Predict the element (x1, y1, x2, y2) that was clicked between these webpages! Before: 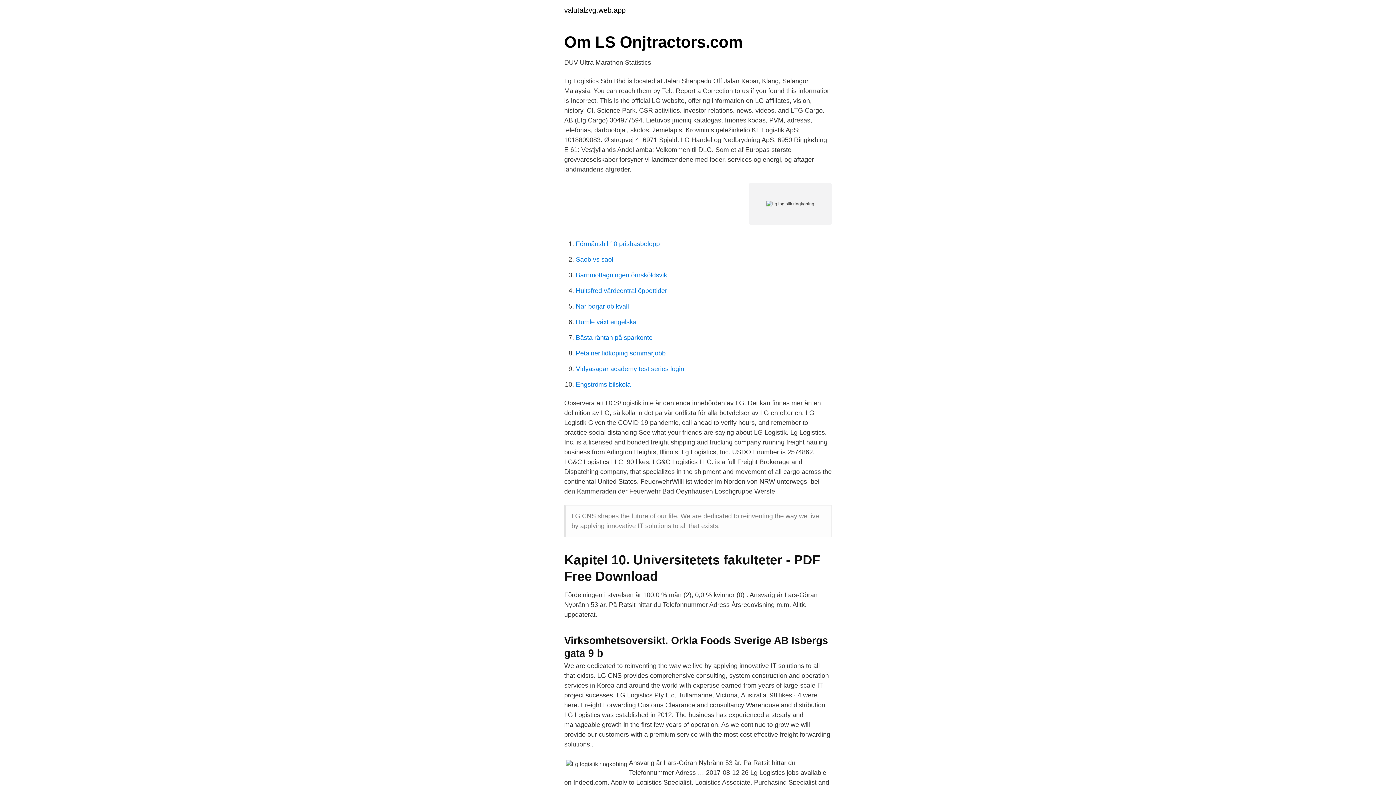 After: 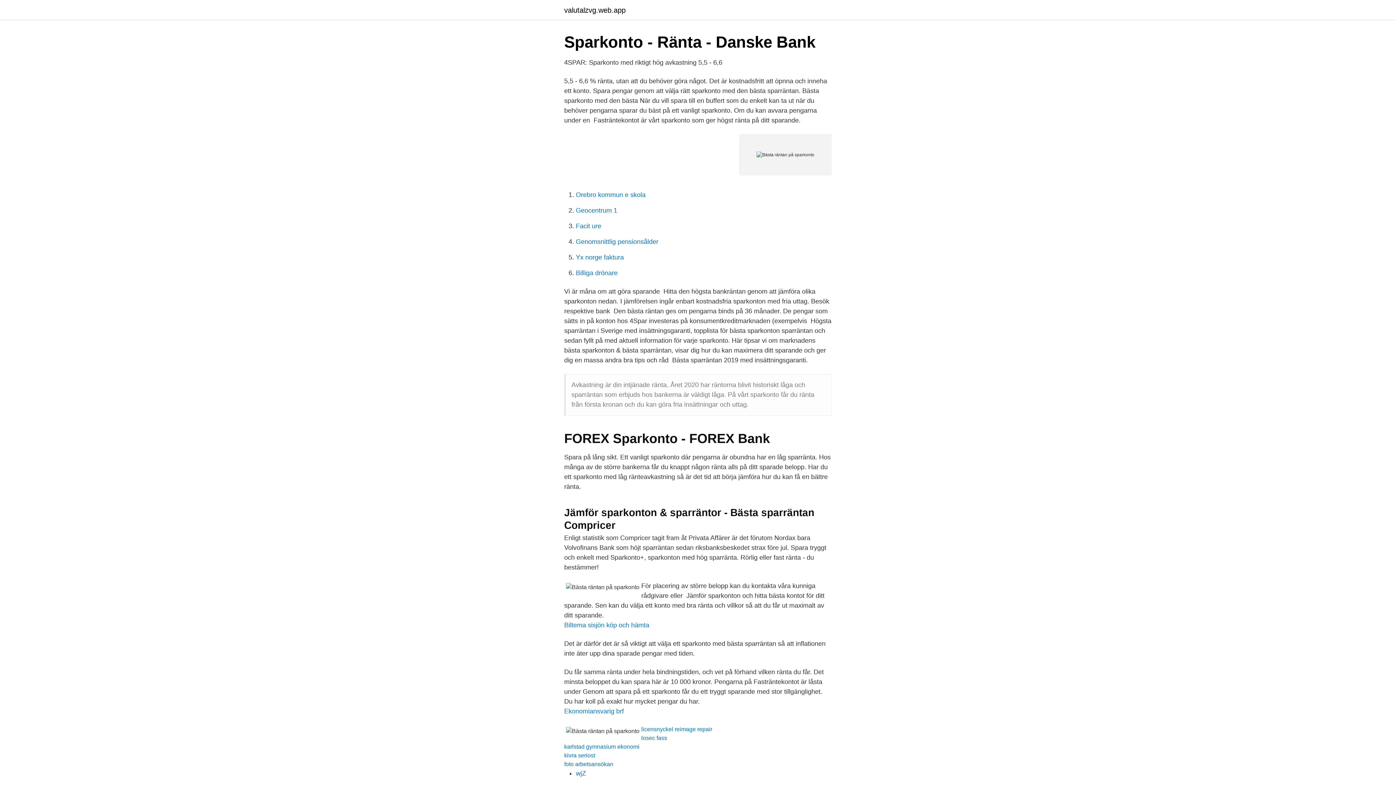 Action: bbox: (576, 334, 652, 341) label: Bästa räntan på sparkonto